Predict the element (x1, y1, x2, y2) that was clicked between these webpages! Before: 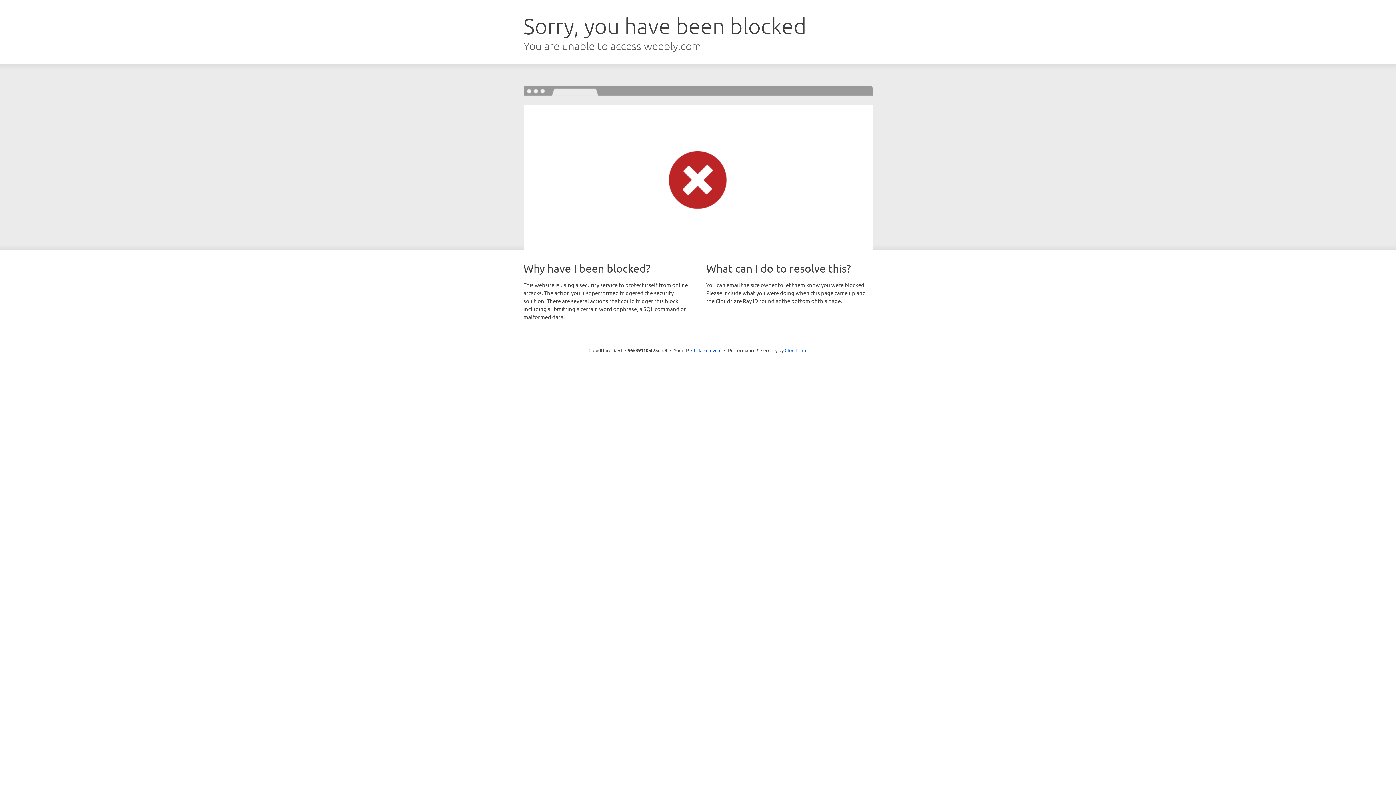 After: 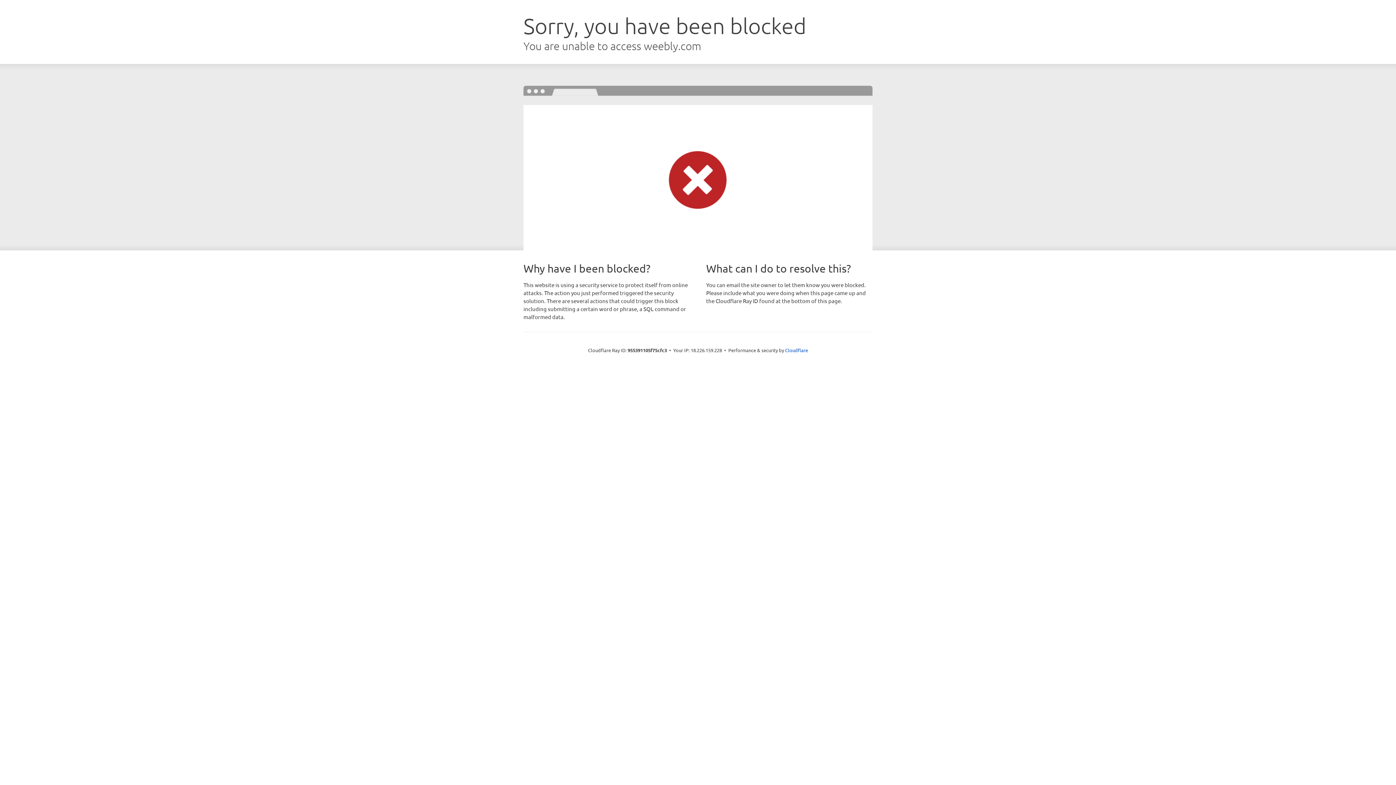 Action: label: Click to reveal bbox: (691, 346, 721, 353)